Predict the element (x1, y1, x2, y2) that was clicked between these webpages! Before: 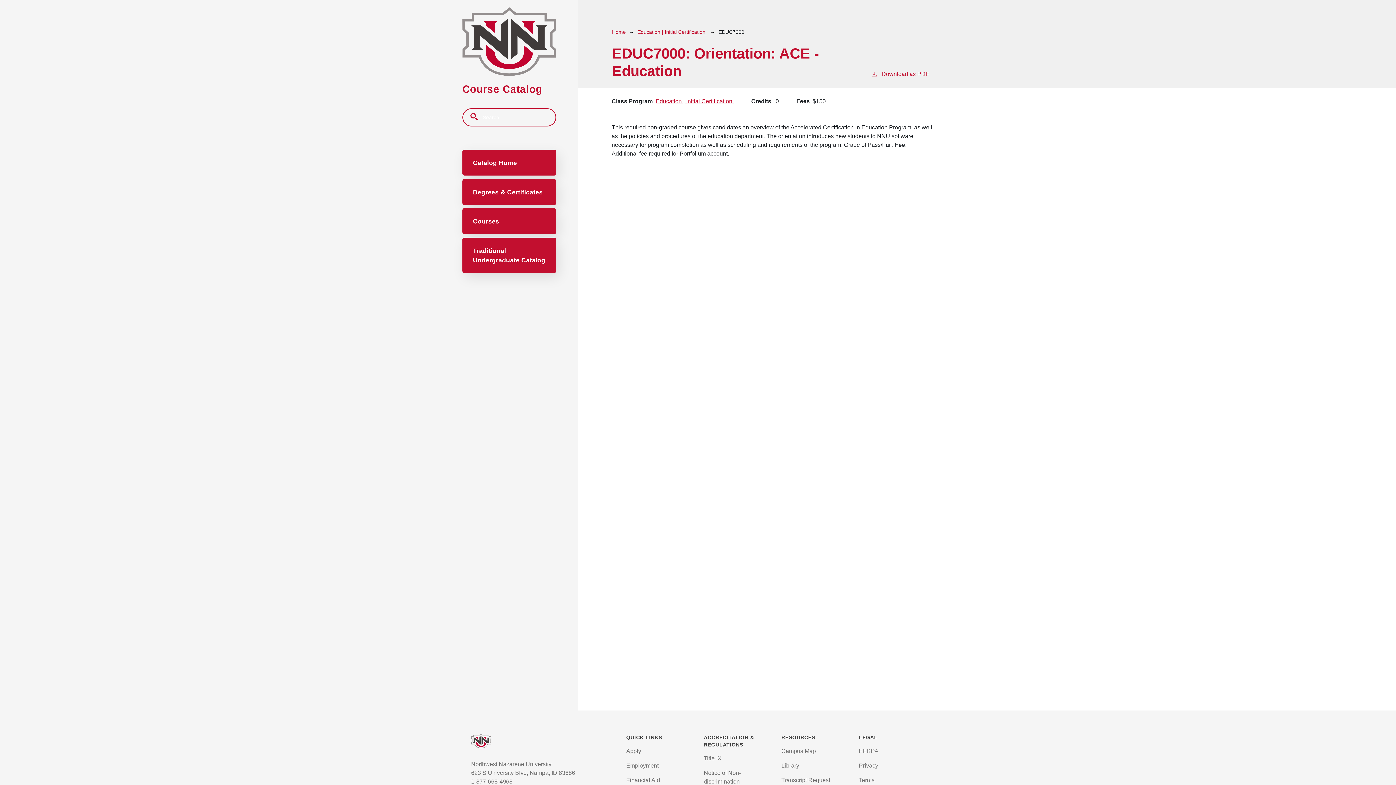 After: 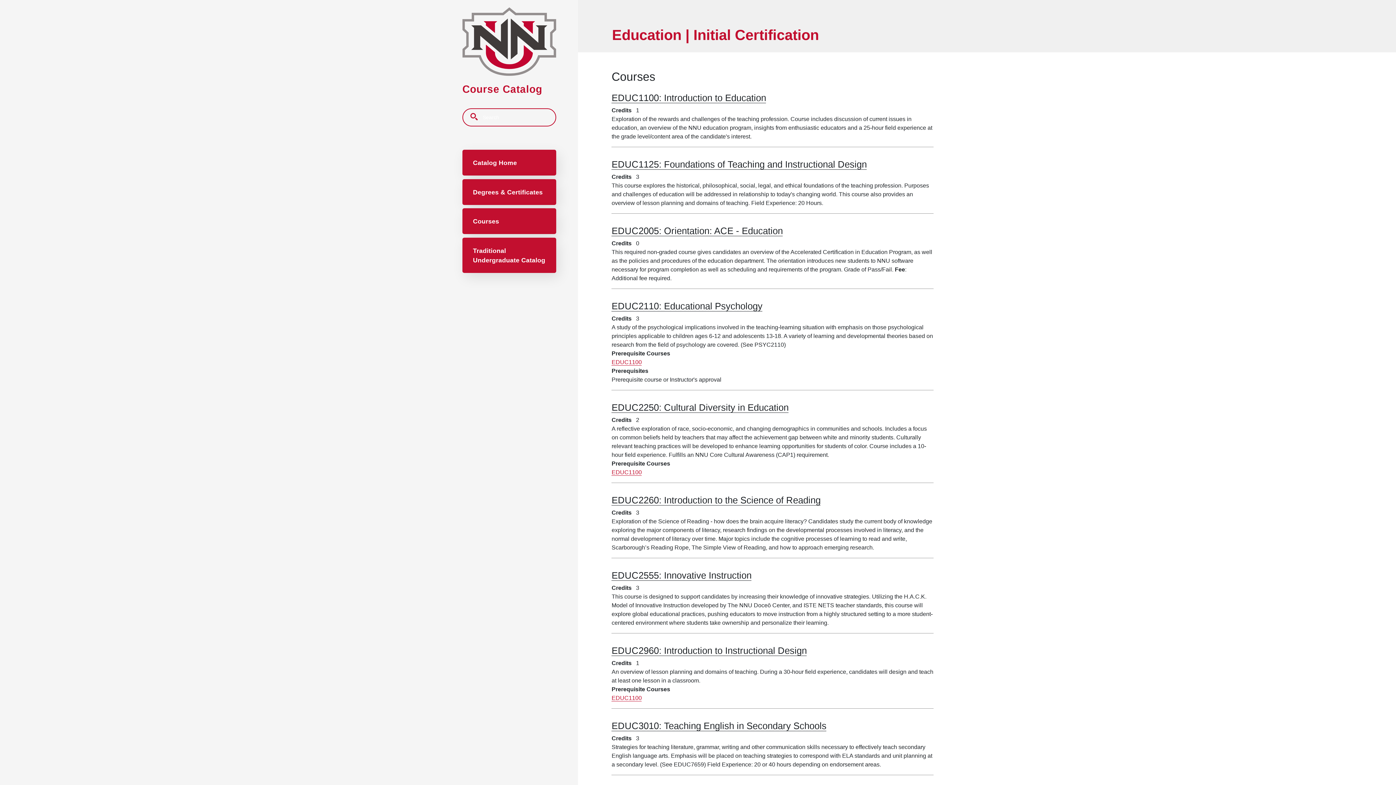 Action: label: Education | Initial Certification  bbox: (655, 98, 733, 104)